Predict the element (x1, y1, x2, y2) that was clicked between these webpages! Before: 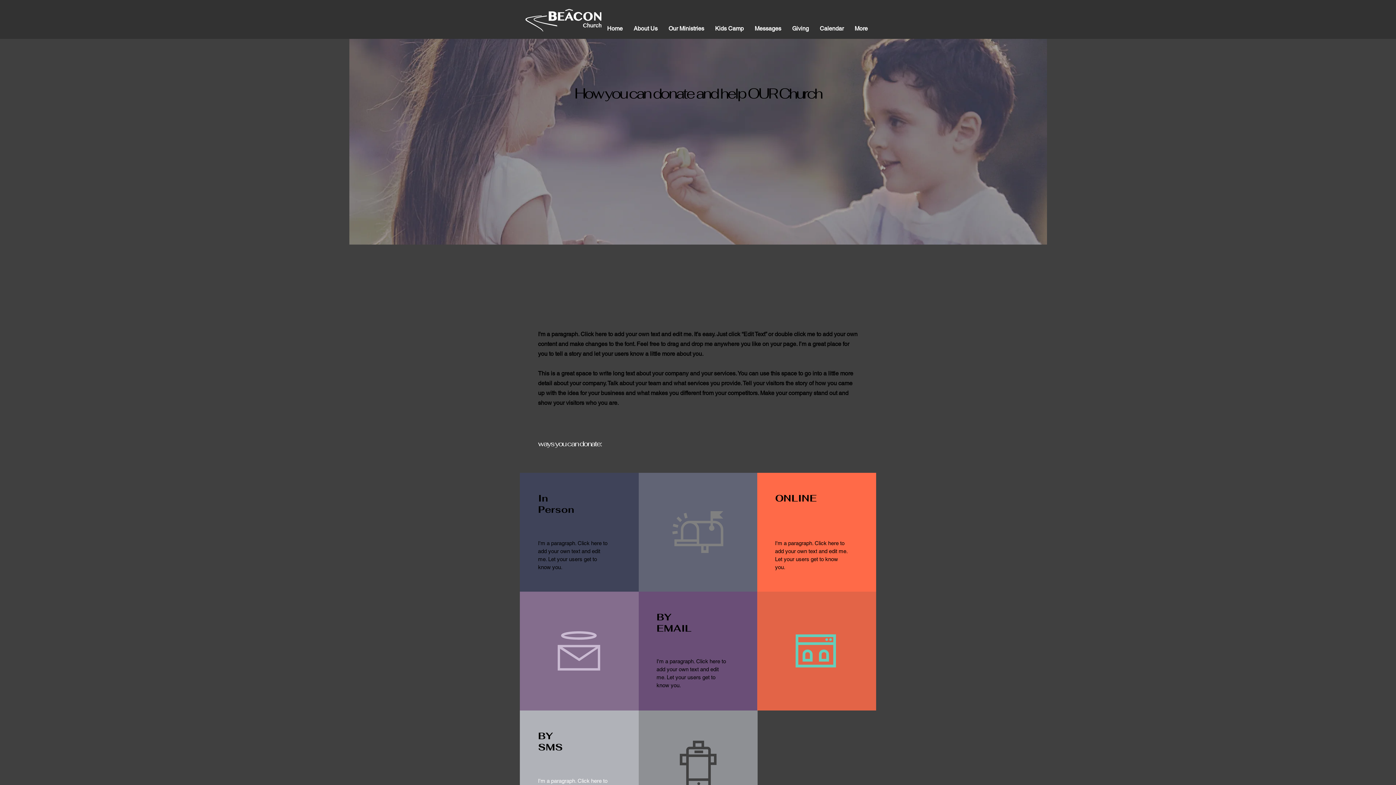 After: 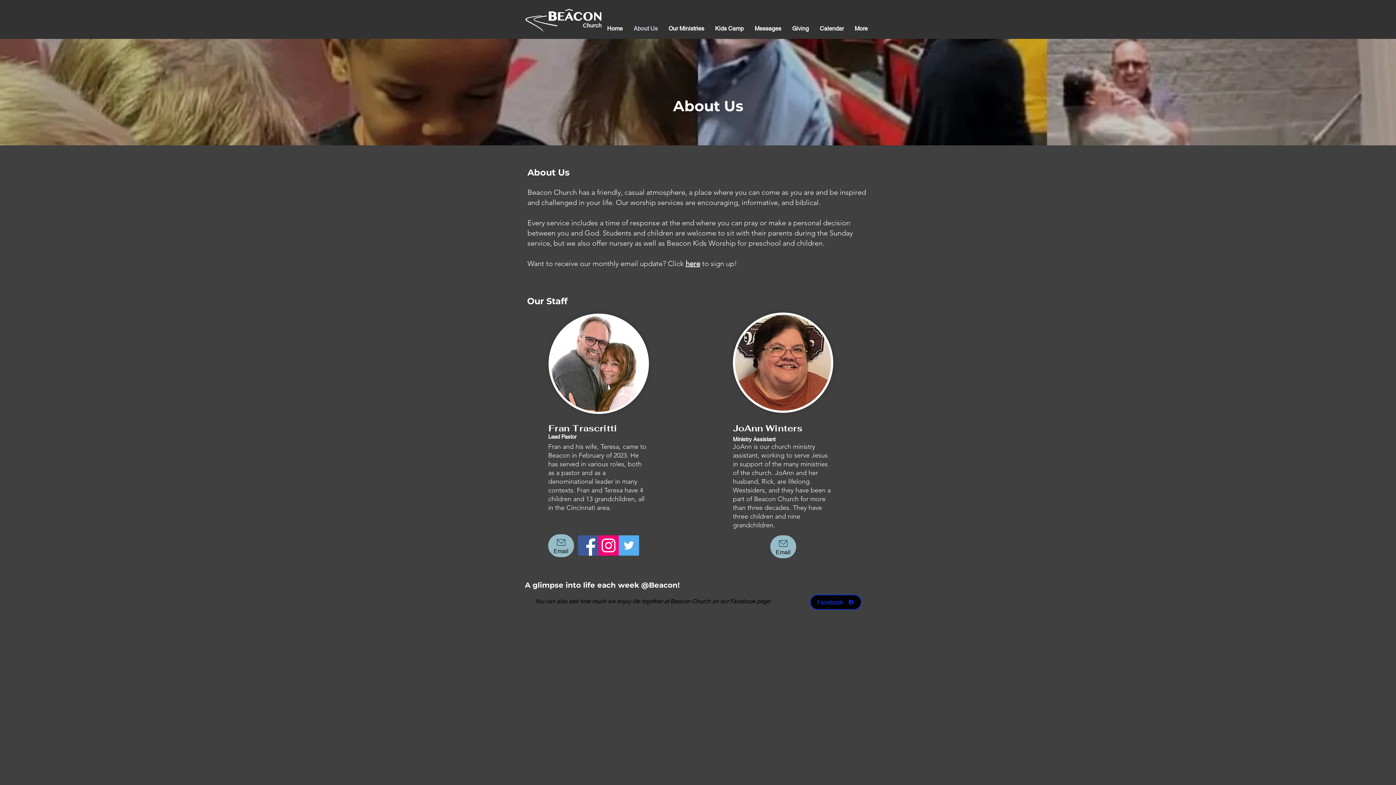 Action: label: About Us bbox: (628, 19, 663, 37)